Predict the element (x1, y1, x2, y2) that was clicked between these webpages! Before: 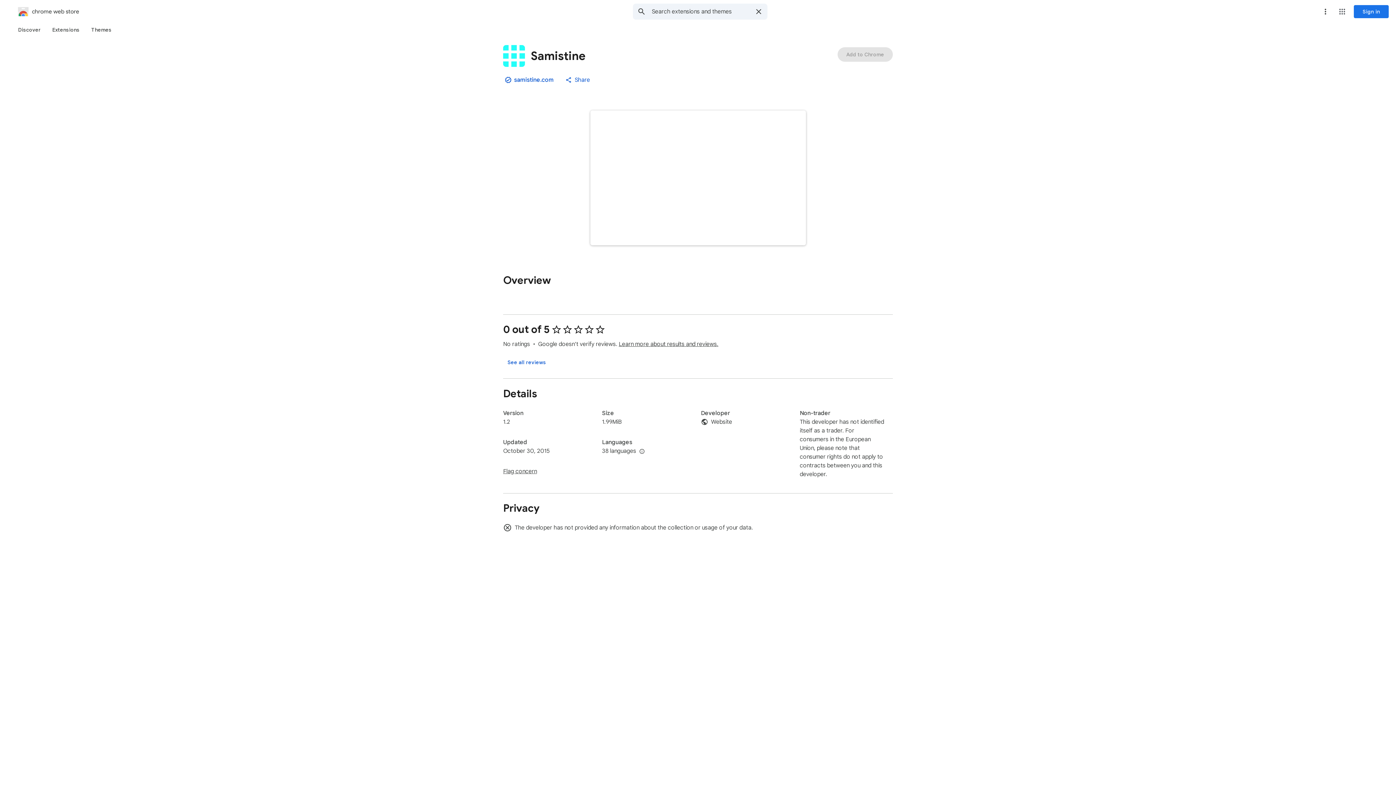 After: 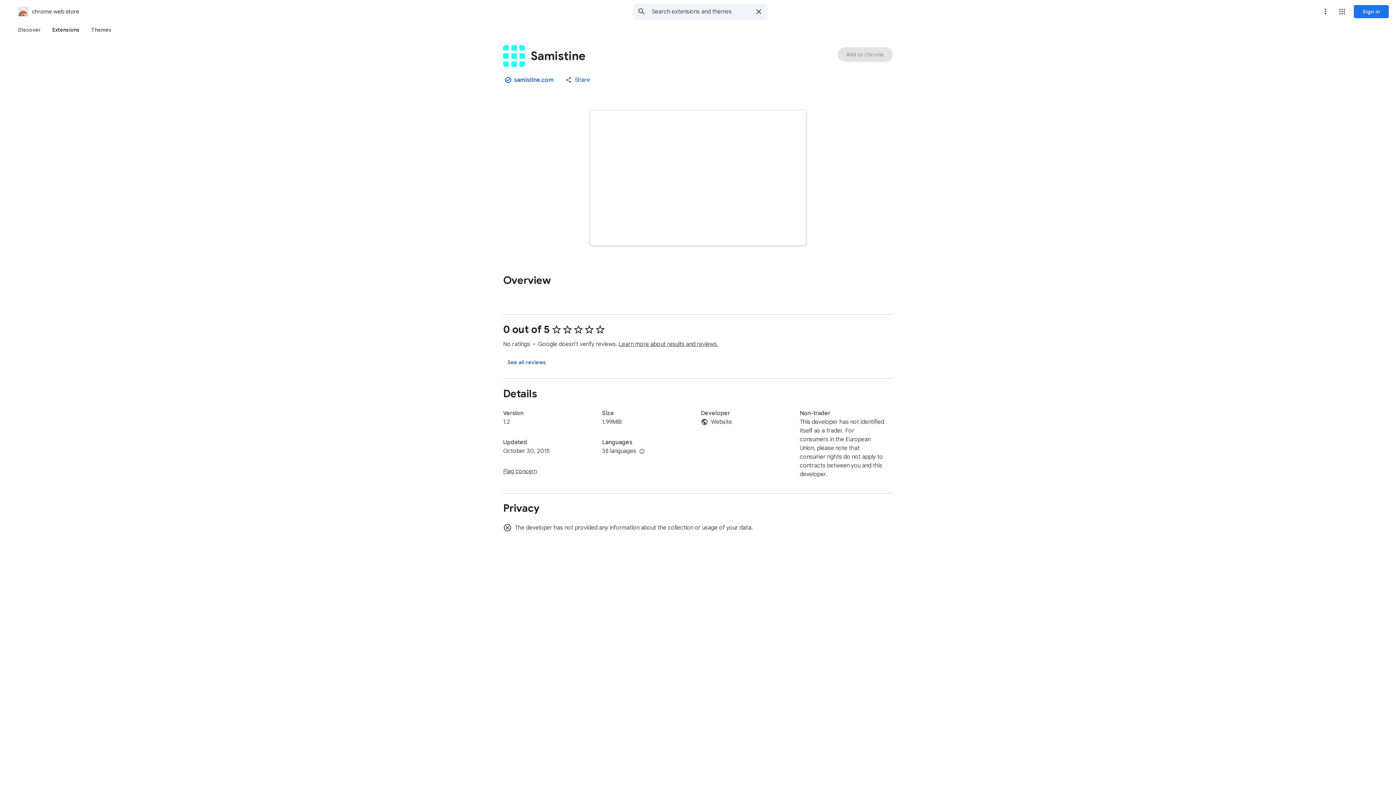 Action: bbox: (46, 23, 85, 36) label: Extensions